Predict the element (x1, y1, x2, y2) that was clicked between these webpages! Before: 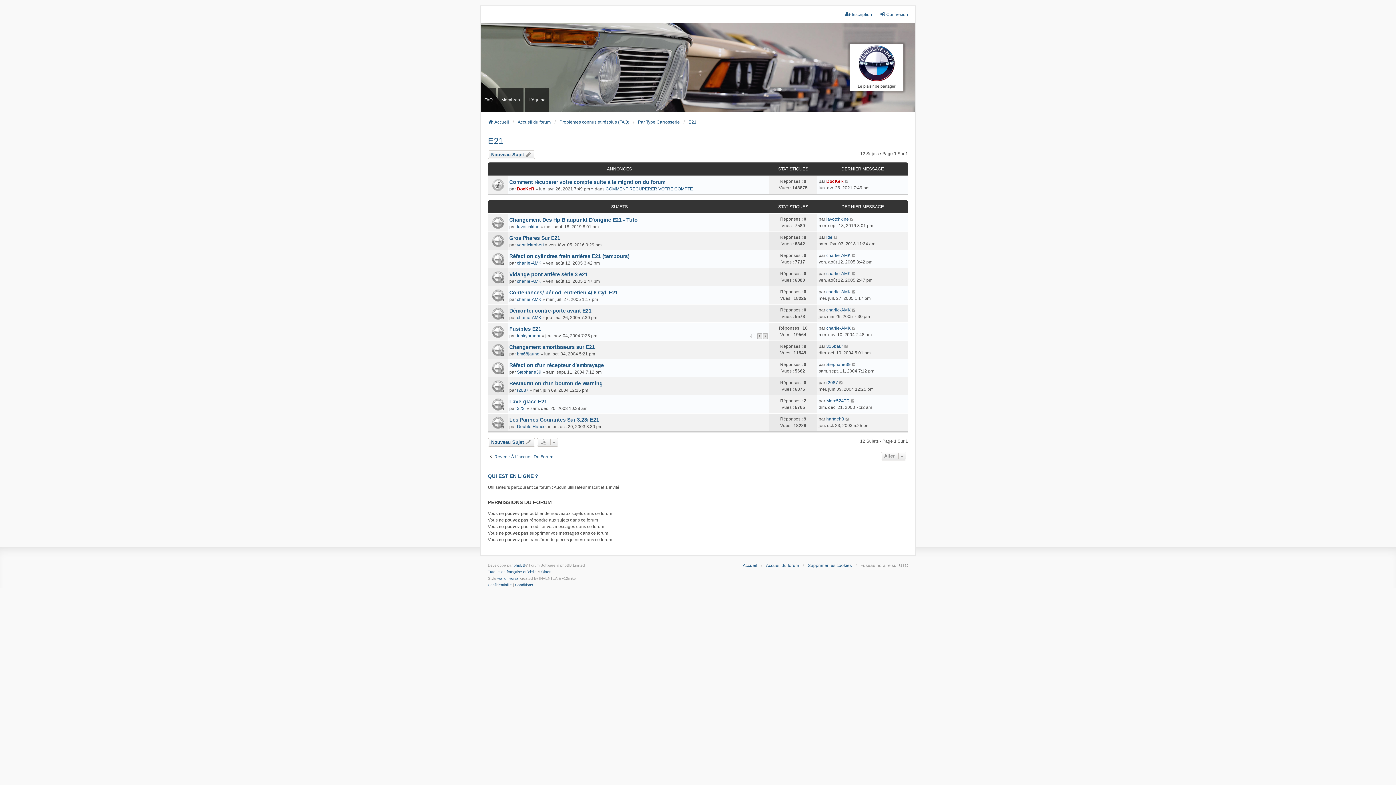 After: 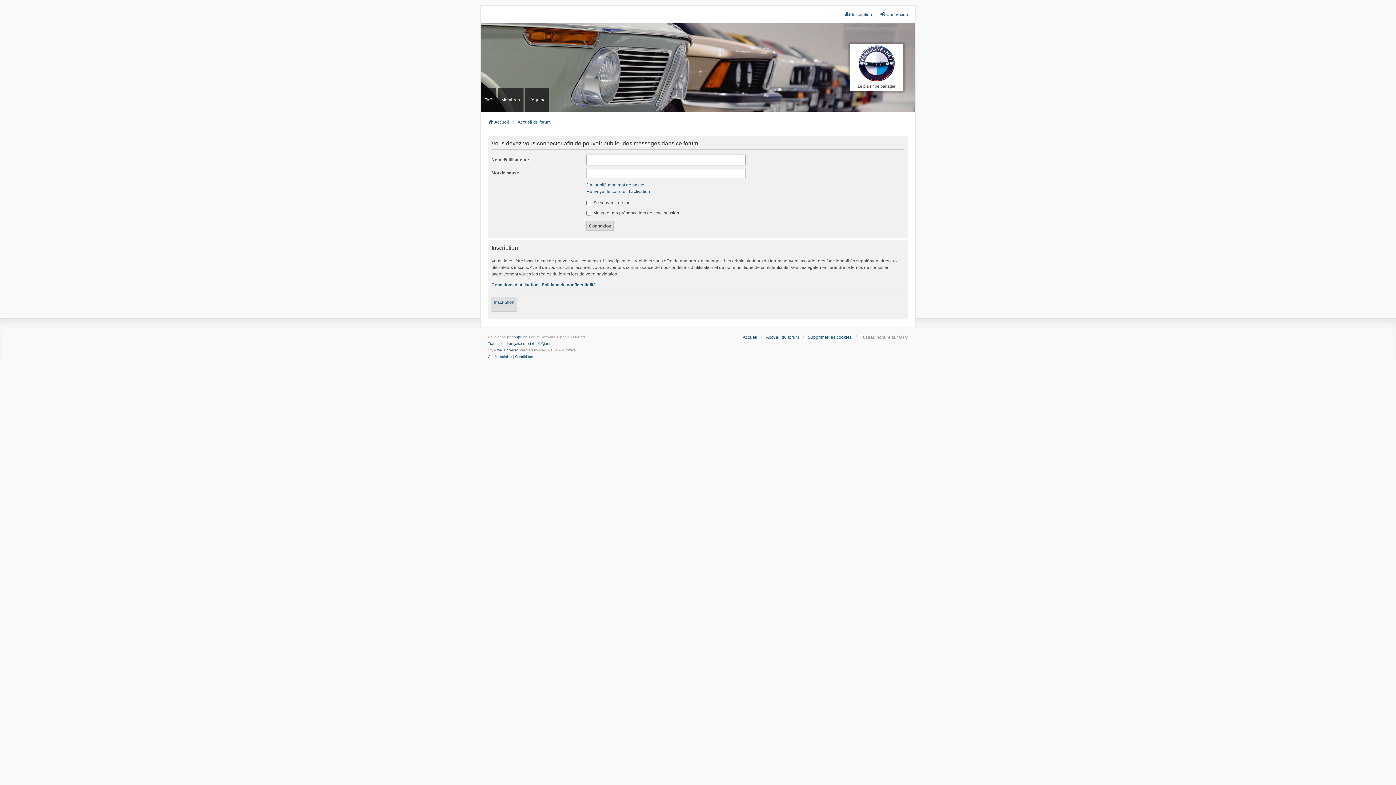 Action: bbox: (488, 150, 535, 159) label: Nouveau Sujet 